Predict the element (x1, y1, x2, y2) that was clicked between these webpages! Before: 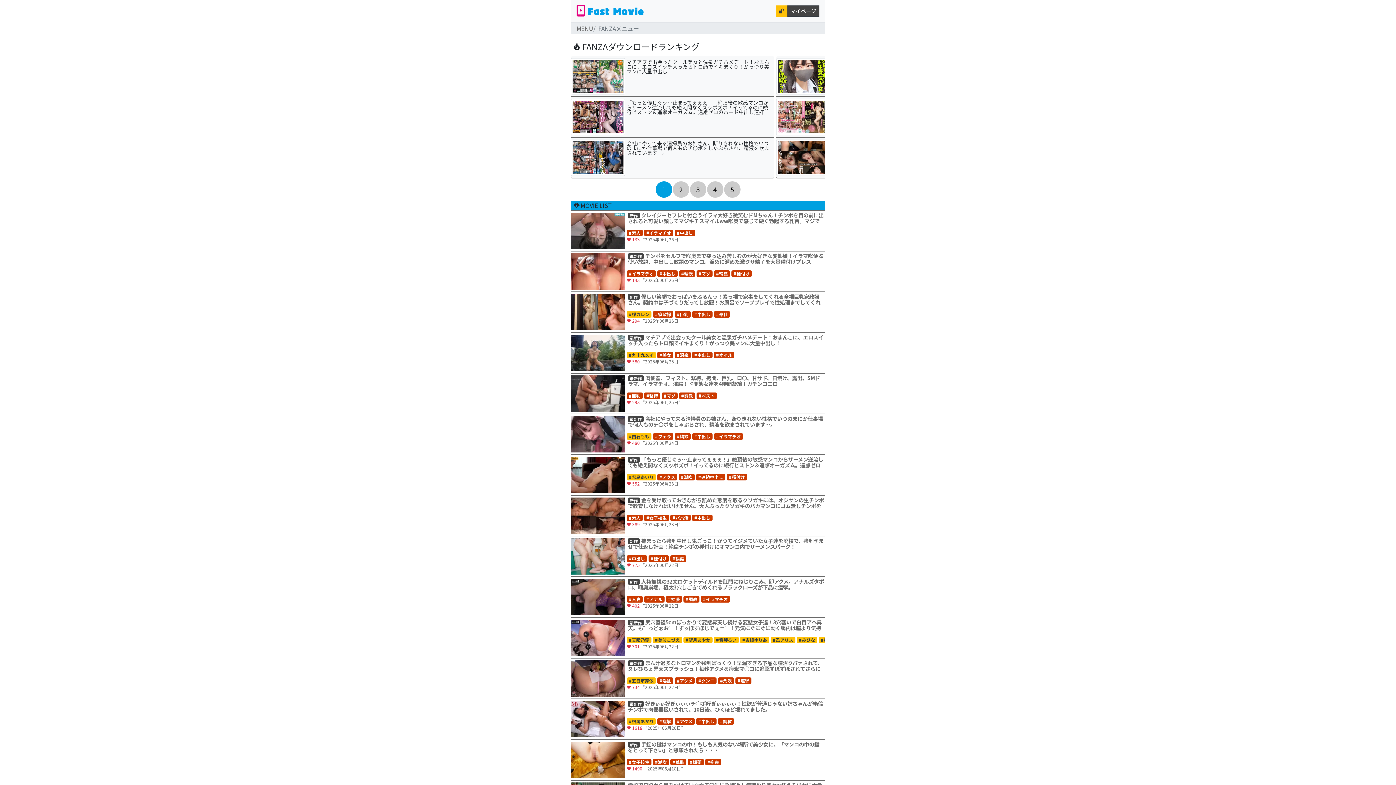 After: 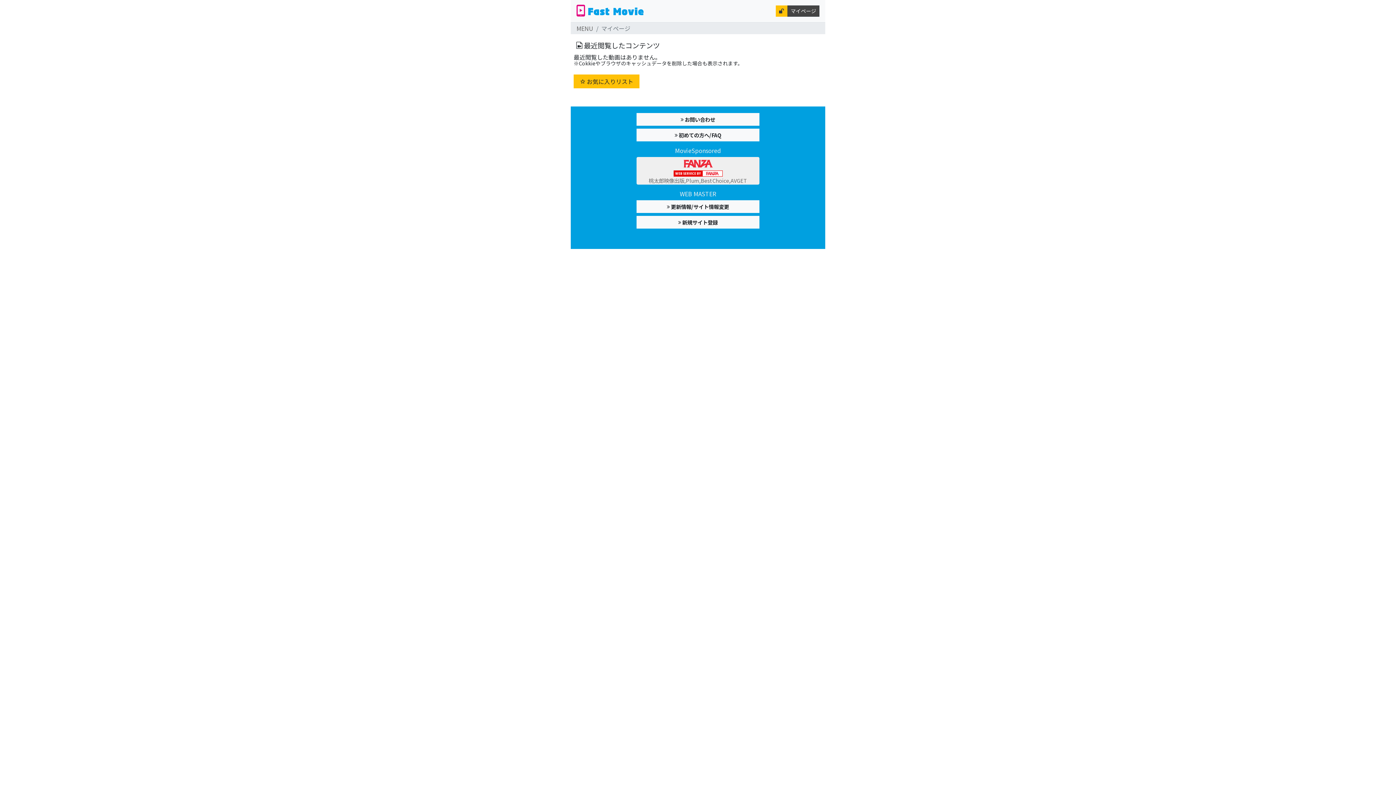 Action: bbox: (787, 5, 819, 16) label: マイページ